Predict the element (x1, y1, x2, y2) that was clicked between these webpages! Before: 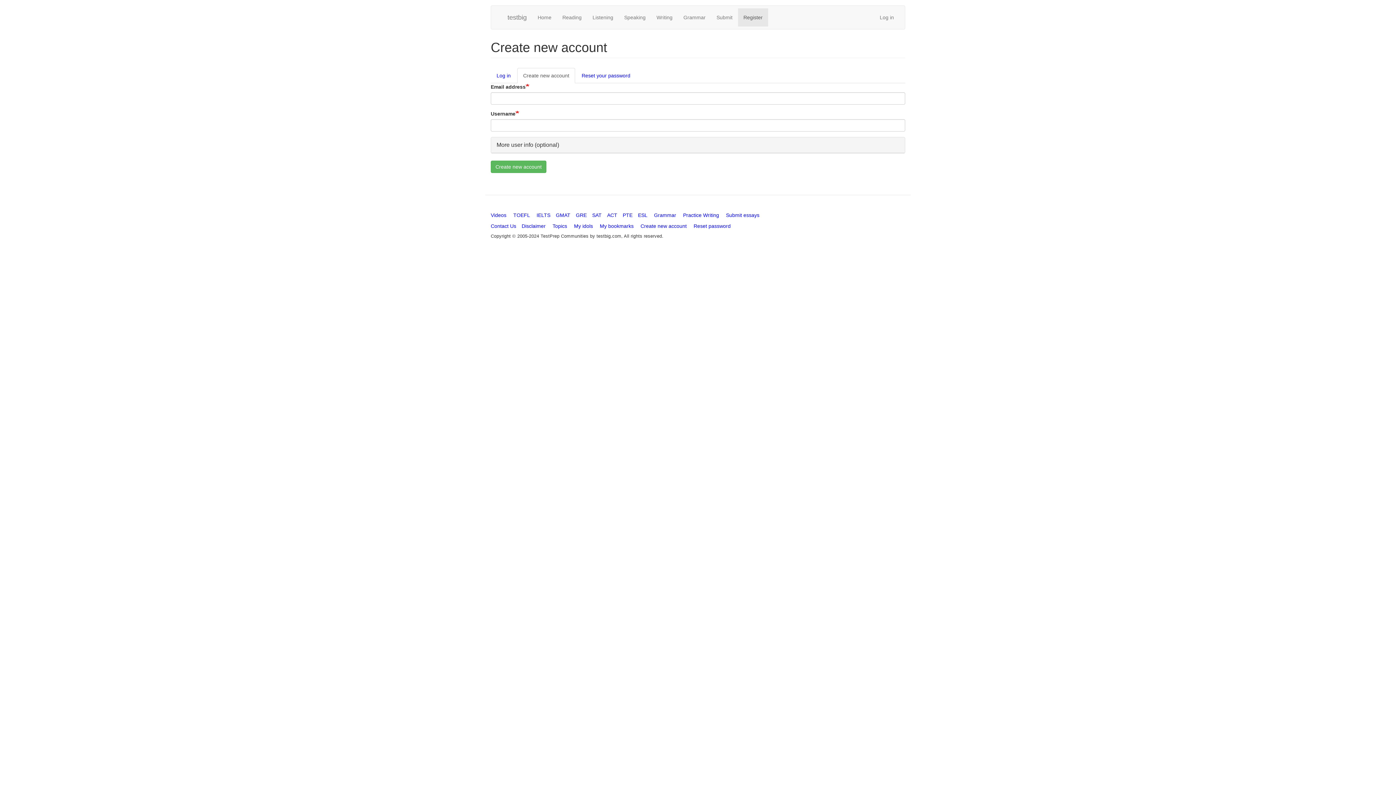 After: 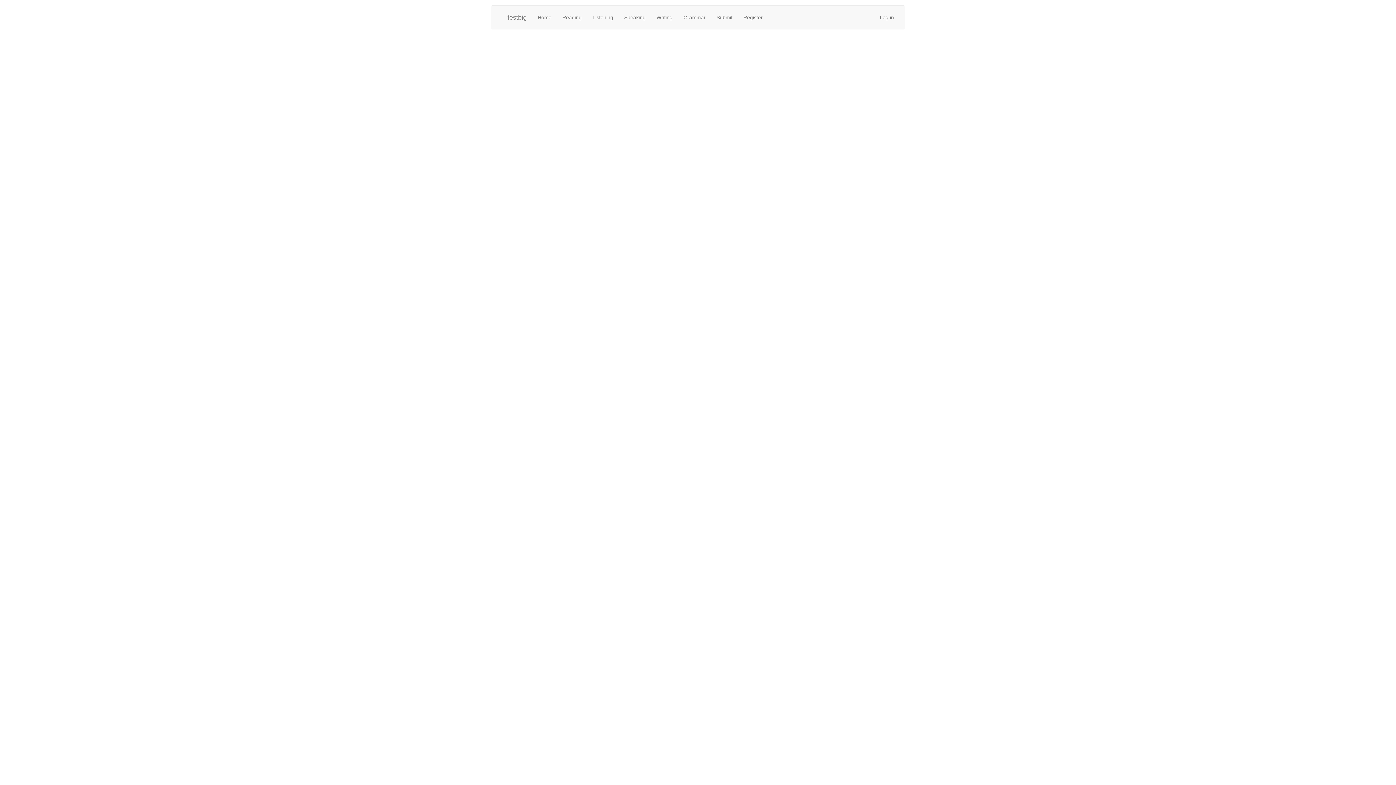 Action: label: Topics bbox: (552, 223, 567, 229)